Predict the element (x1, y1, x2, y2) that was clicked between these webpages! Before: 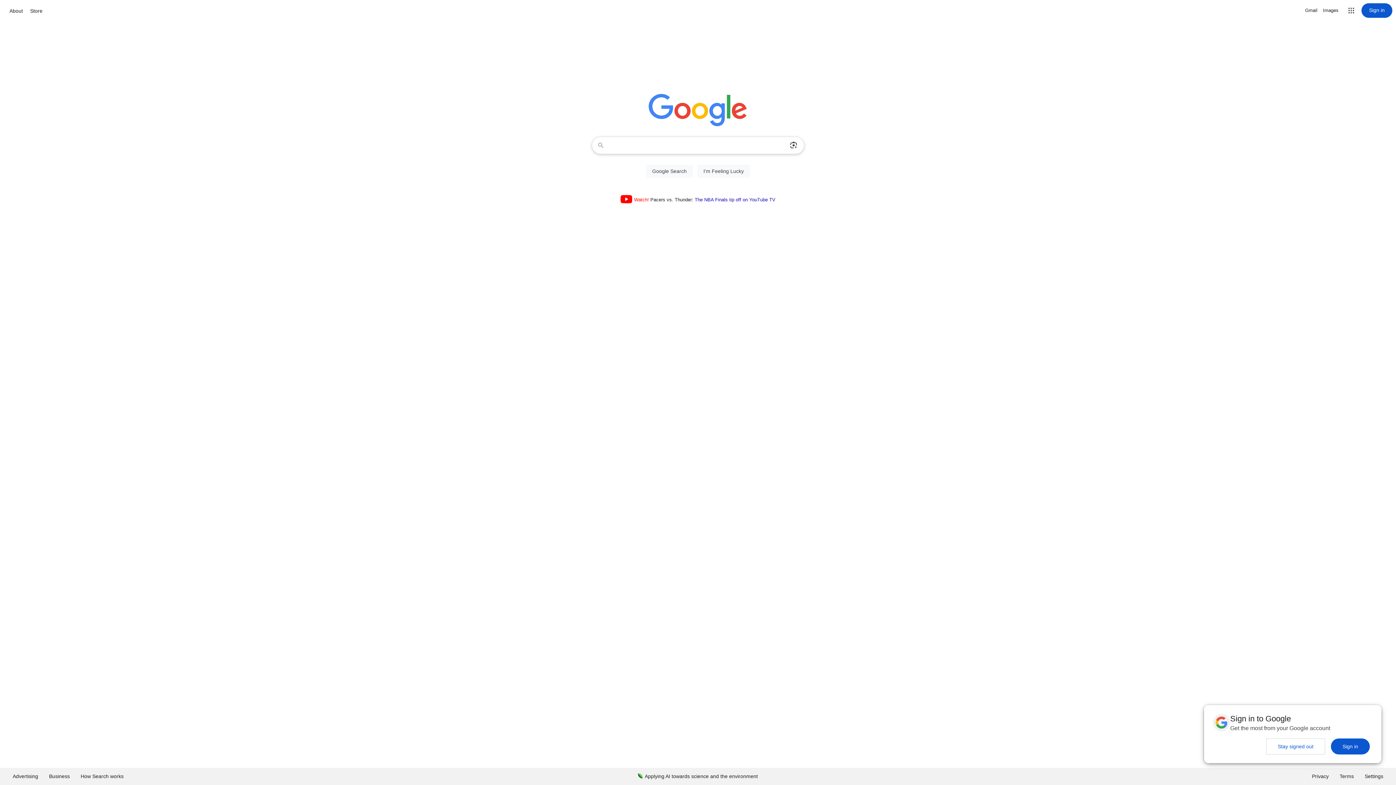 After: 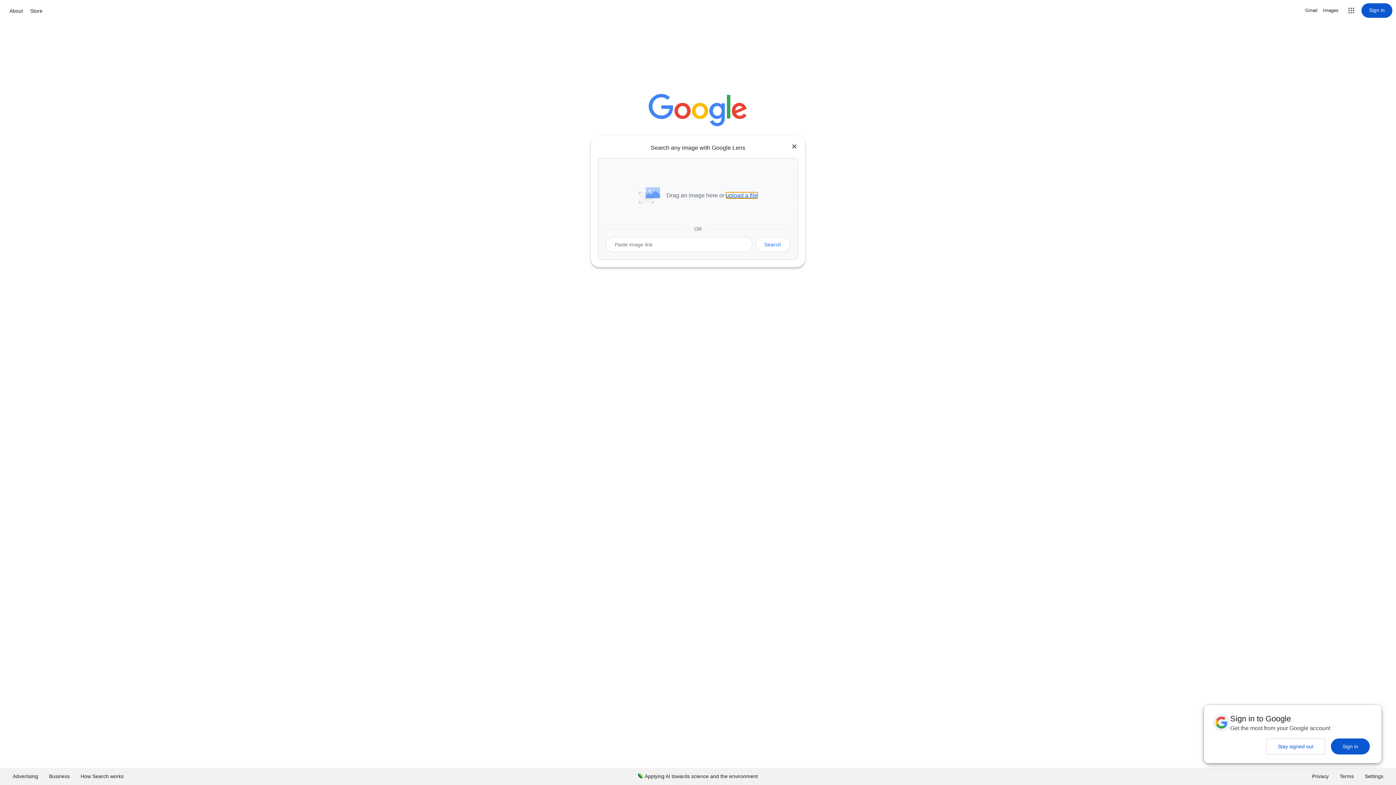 Action: label: Search by image bbox: (786, 137, 801, 153)